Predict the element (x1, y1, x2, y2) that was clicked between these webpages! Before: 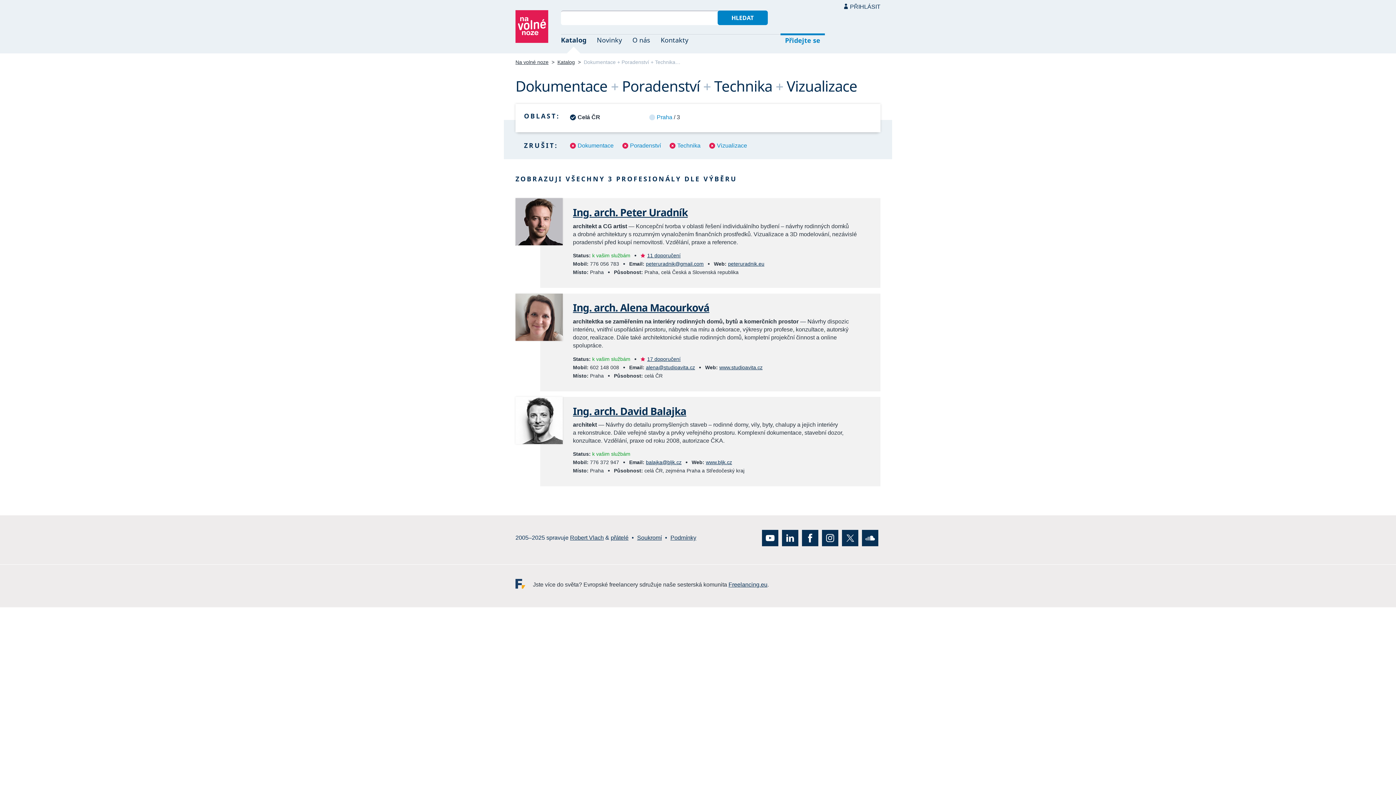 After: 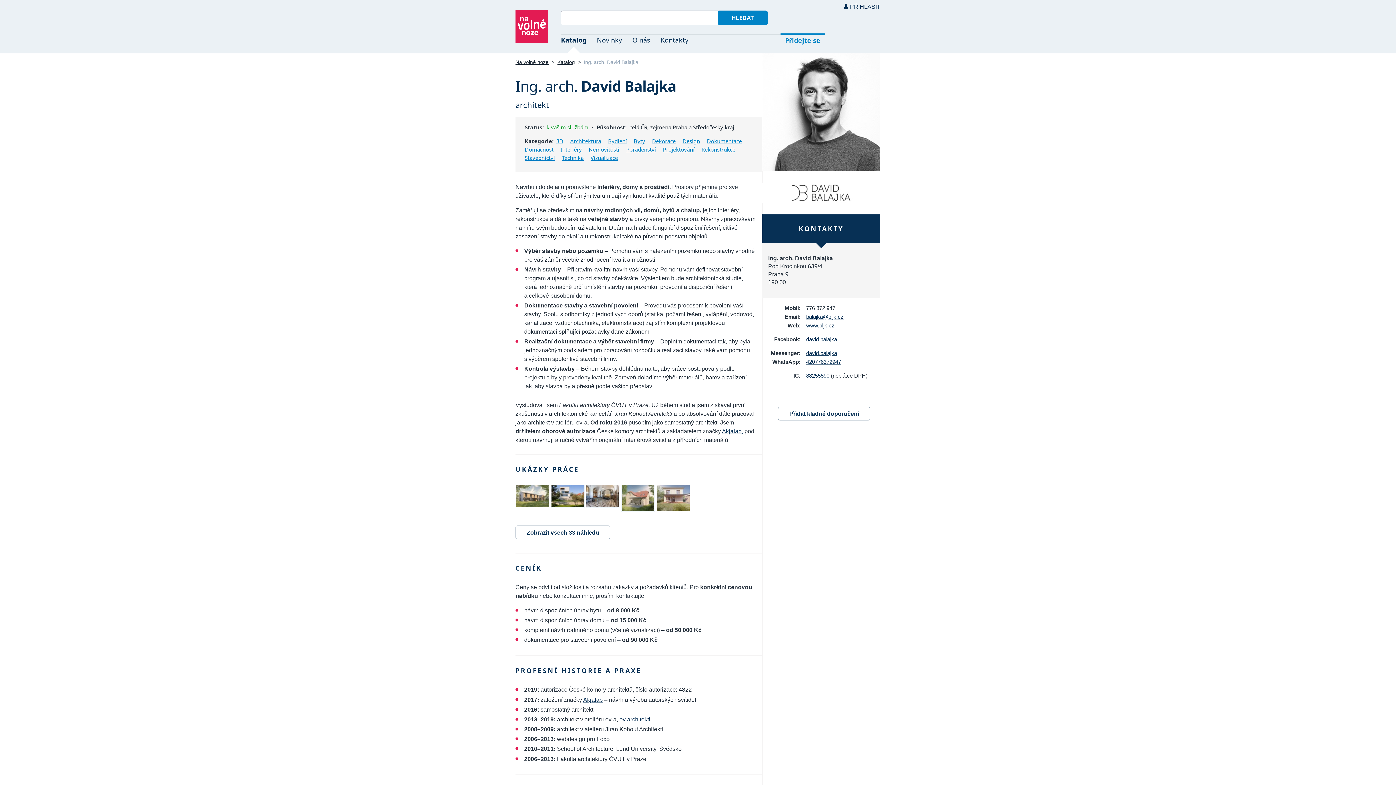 Action: label: Ing. arch. David Balajka bbox: (573, 404, 686, 418)